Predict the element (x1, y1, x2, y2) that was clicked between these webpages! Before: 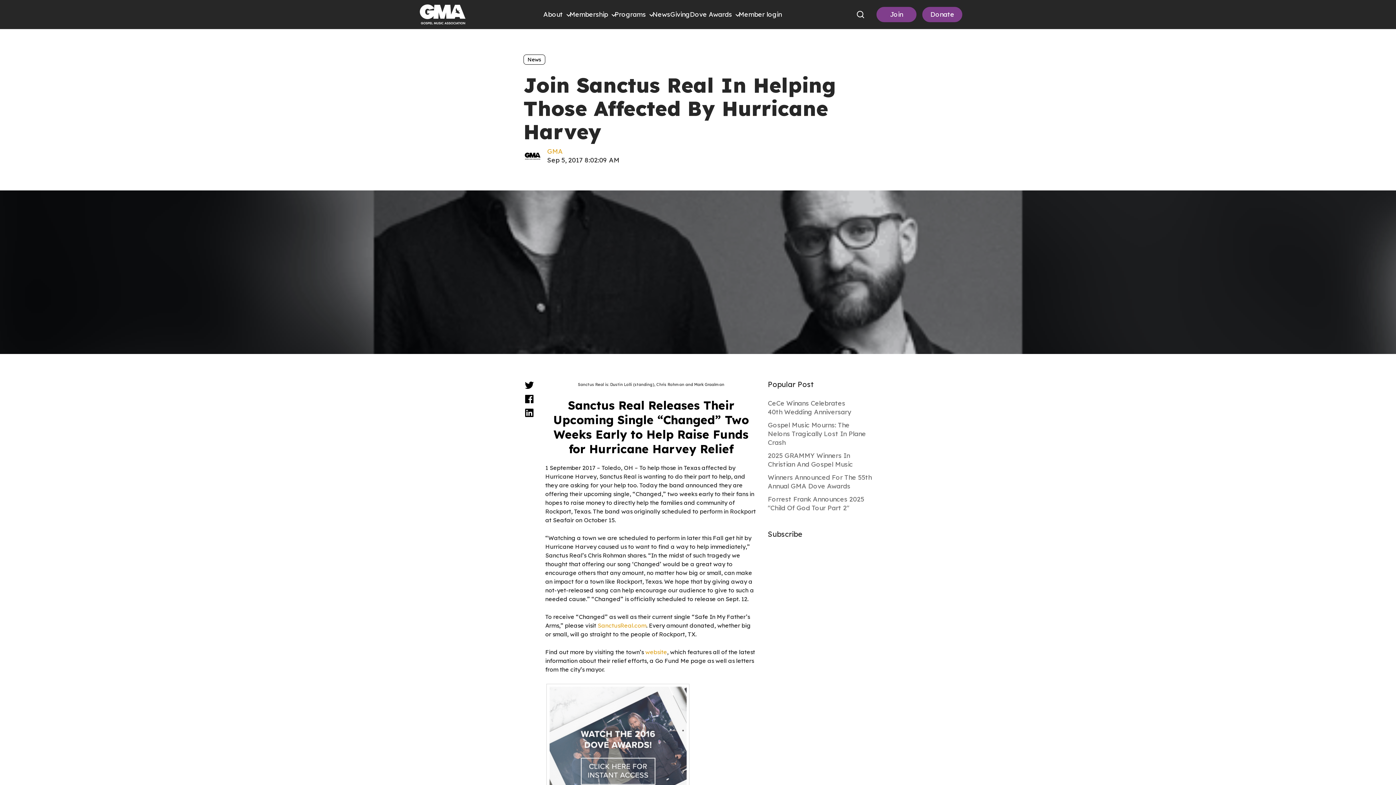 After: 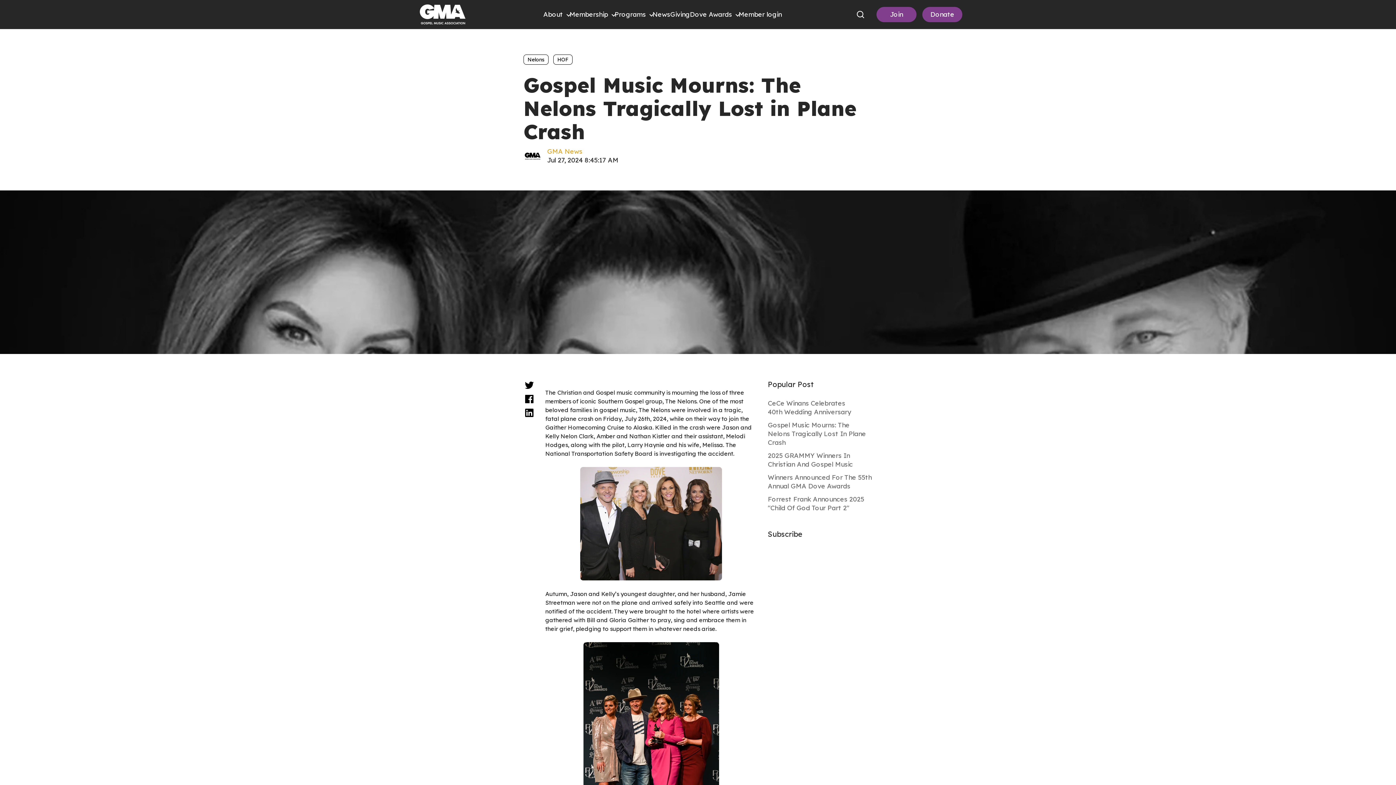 Action: bbox: (768, 419, 872, 449) label: Gospel Music Mourns: The Nelons Tragically Lost In Plane Crash